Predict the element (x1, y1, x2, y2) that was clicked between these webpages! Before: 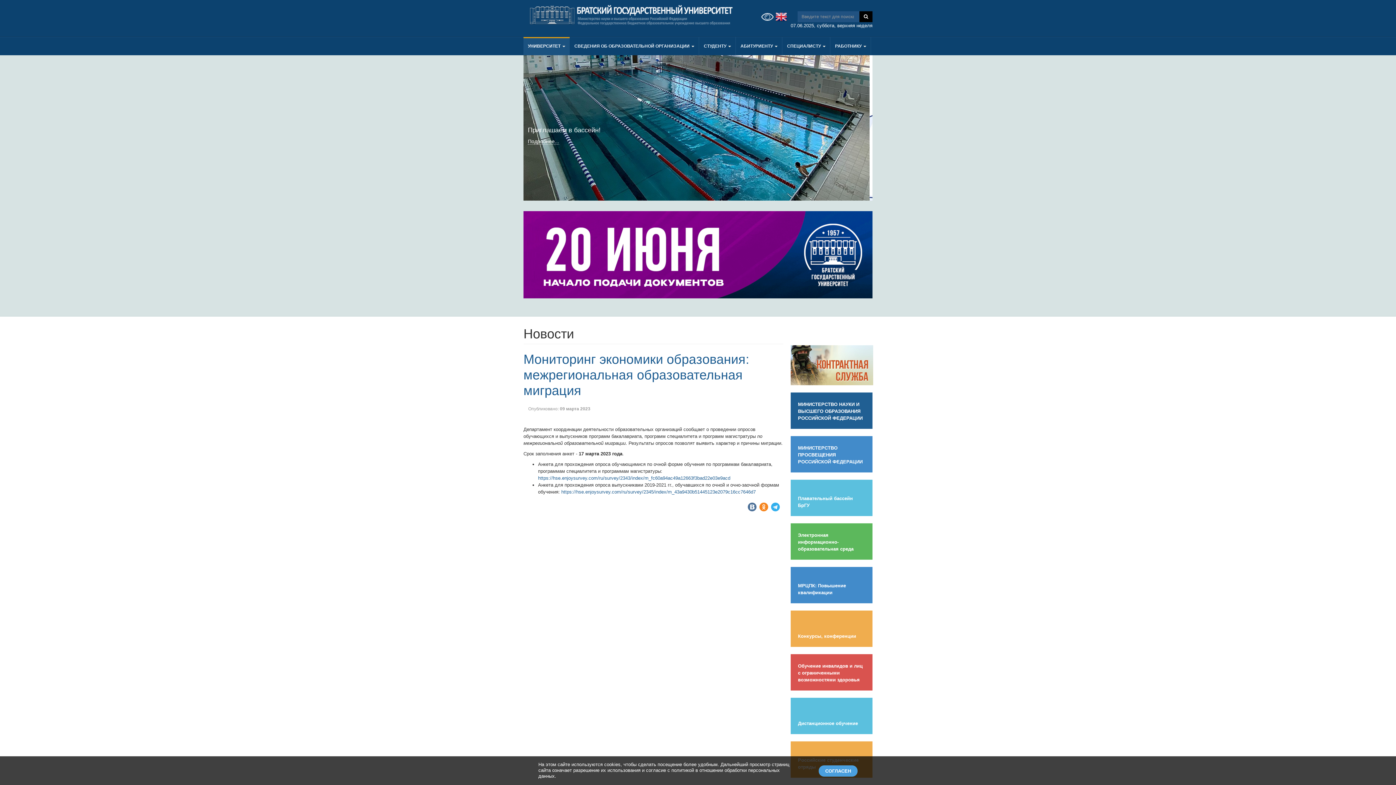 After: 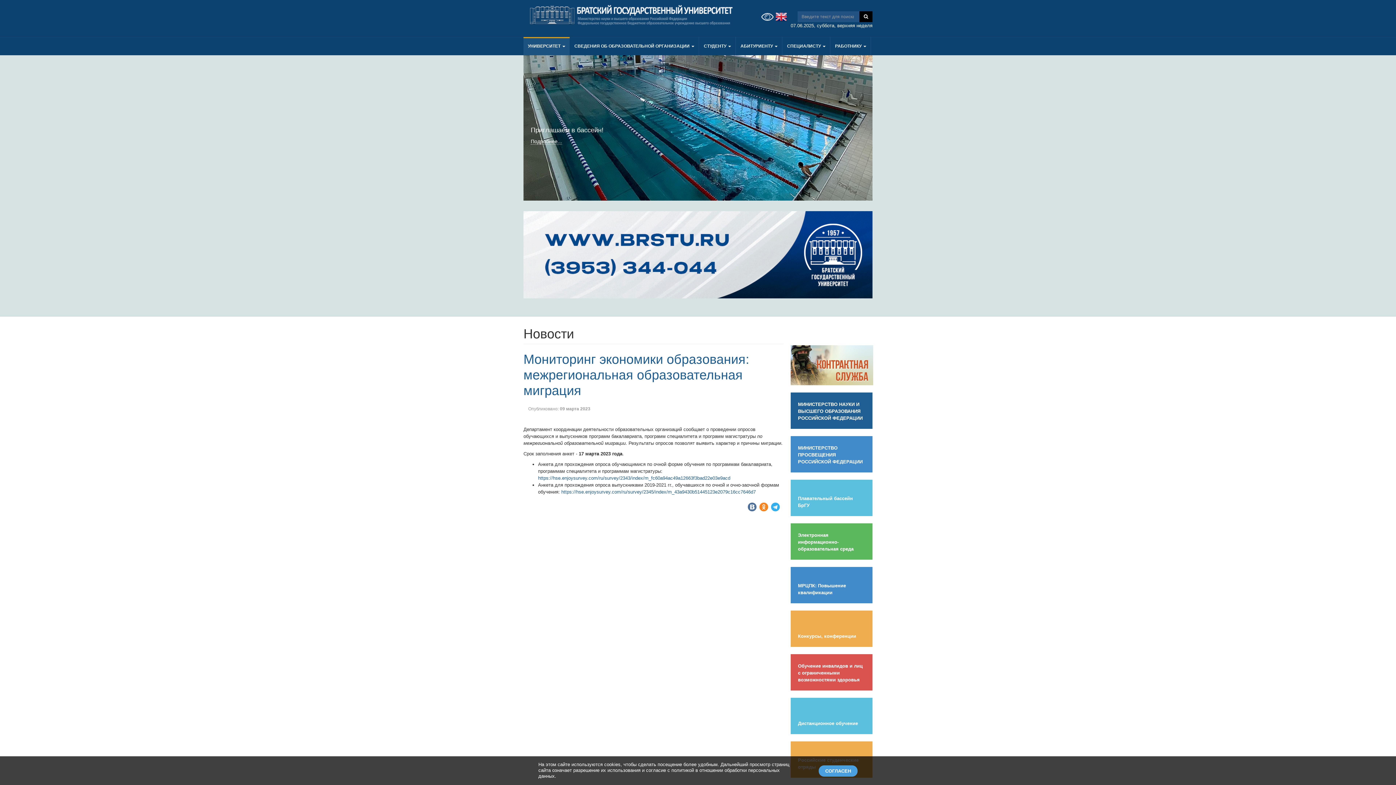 Action: label: УНИВЕРСИТЕТ  bbox: (523, 37, 569, 55)